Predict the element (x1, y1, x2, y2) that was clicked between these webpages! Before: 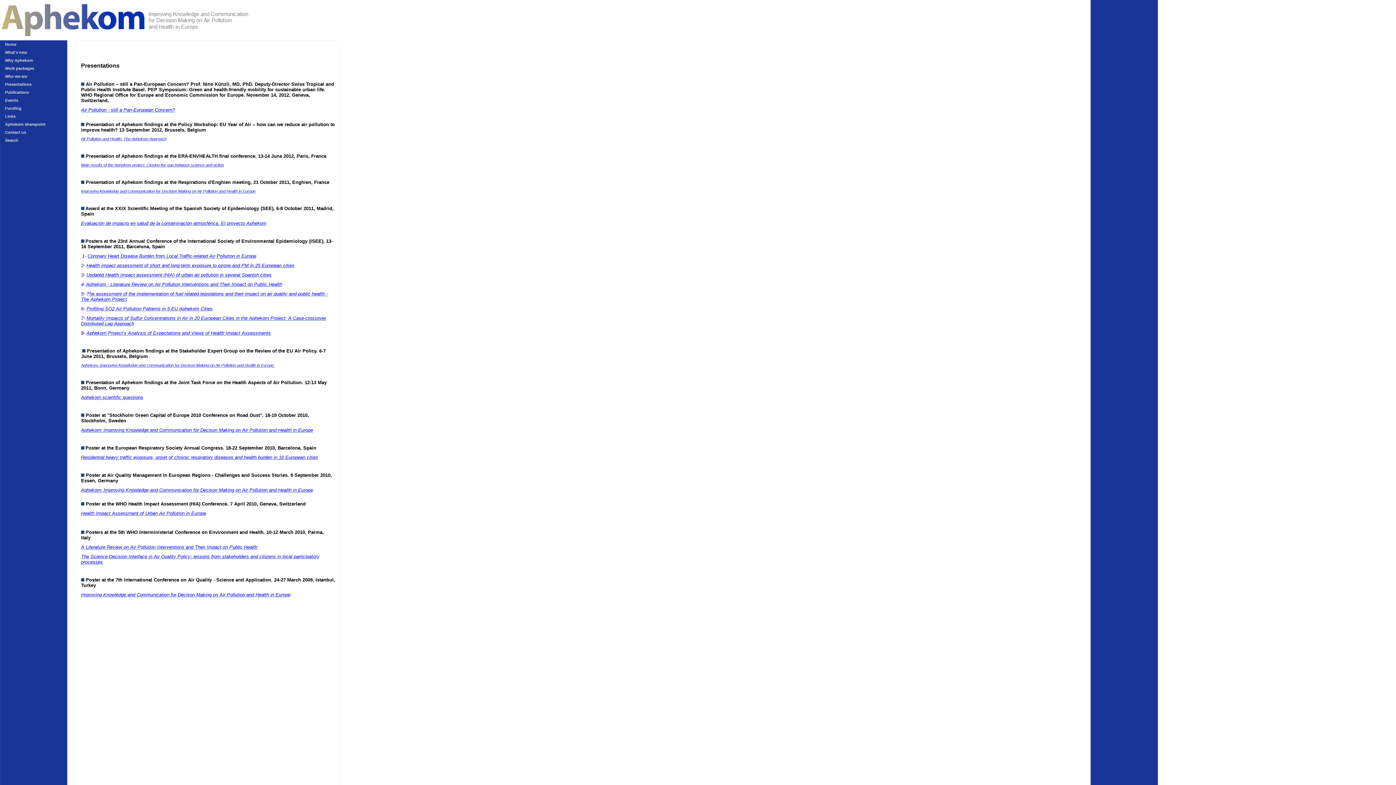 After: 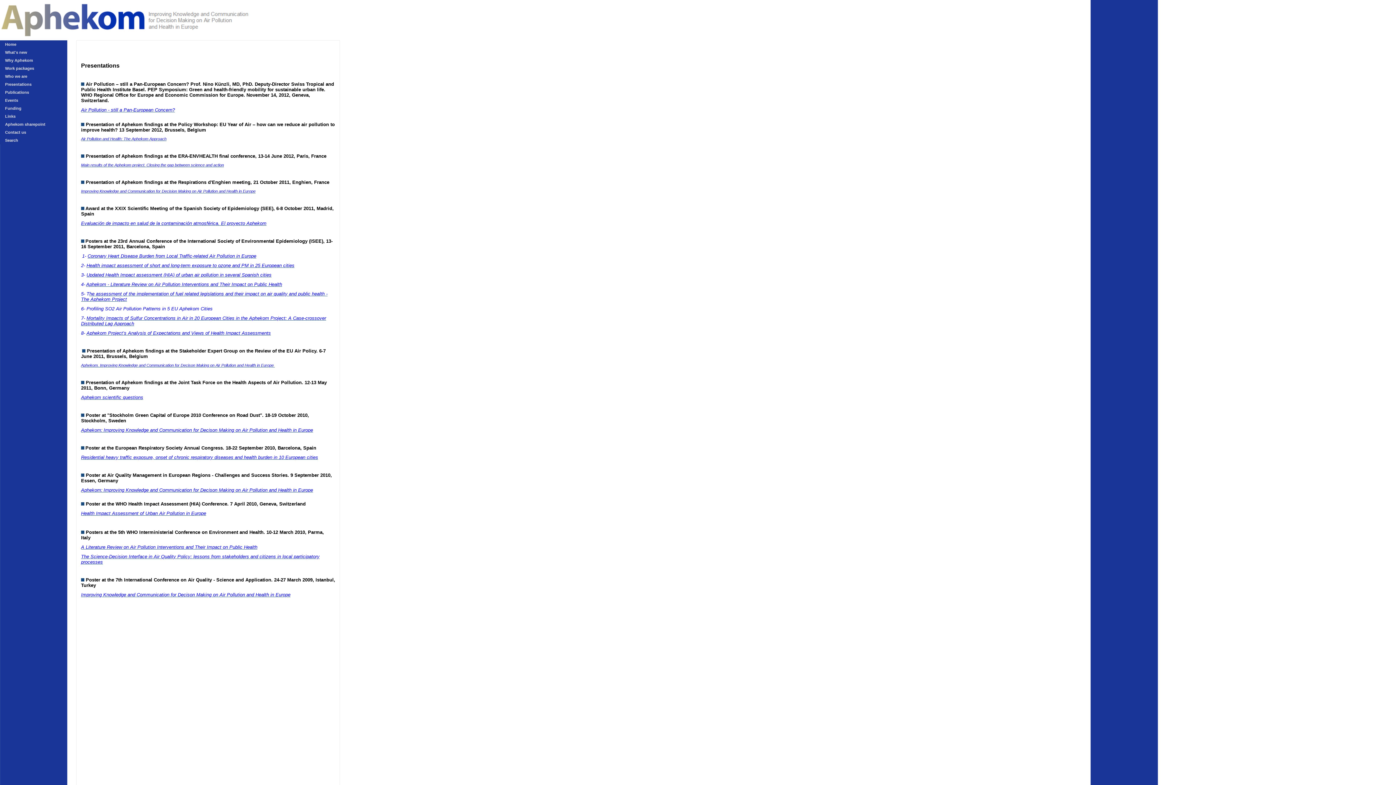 Action: bbox: (86, 306, 212, 311) label: Profiling SO2 Air Pollution Patterns in 5 EU Aphekom Cities